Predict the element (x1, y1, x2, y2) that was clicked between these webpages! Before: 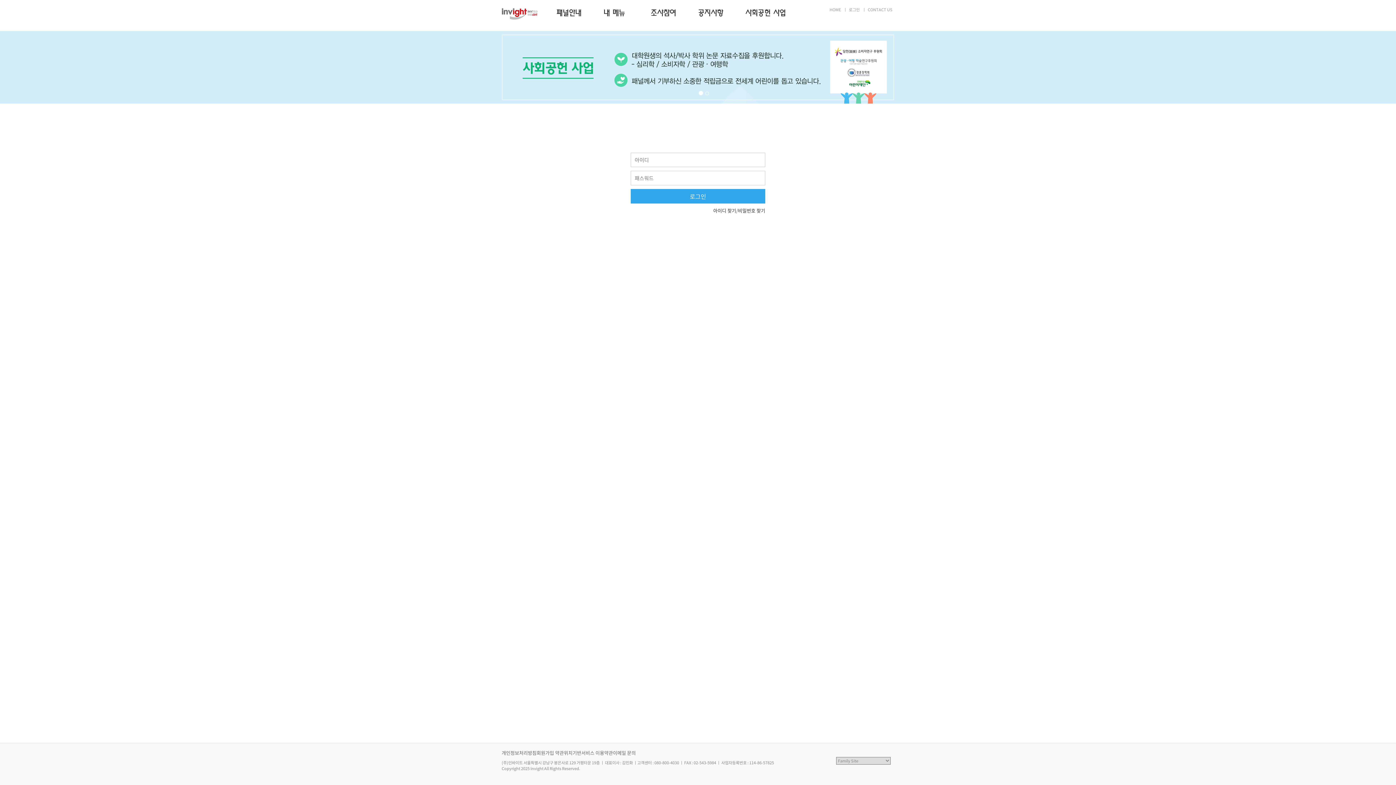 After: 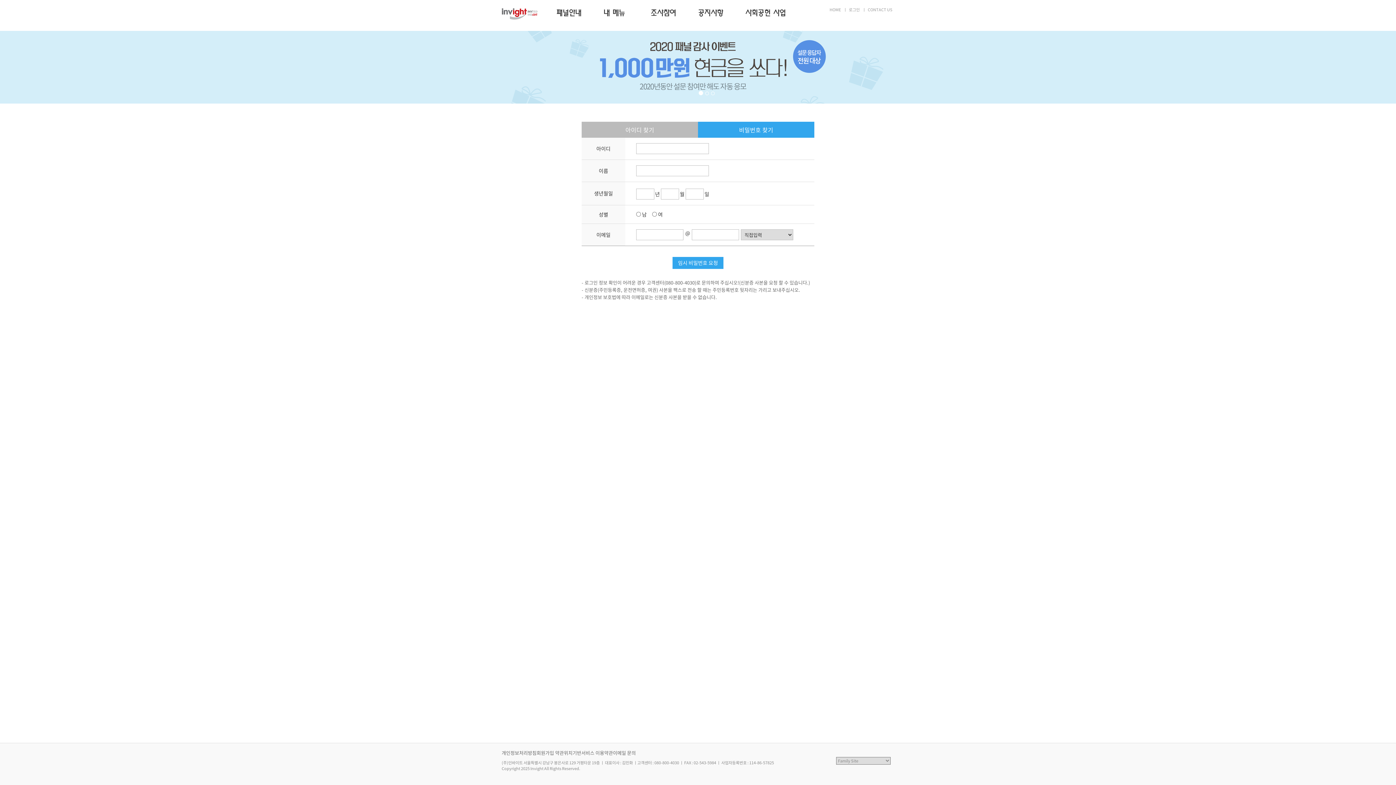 Action: bbox: (738, 207, 765, 214) label: 비밀번호 찾기